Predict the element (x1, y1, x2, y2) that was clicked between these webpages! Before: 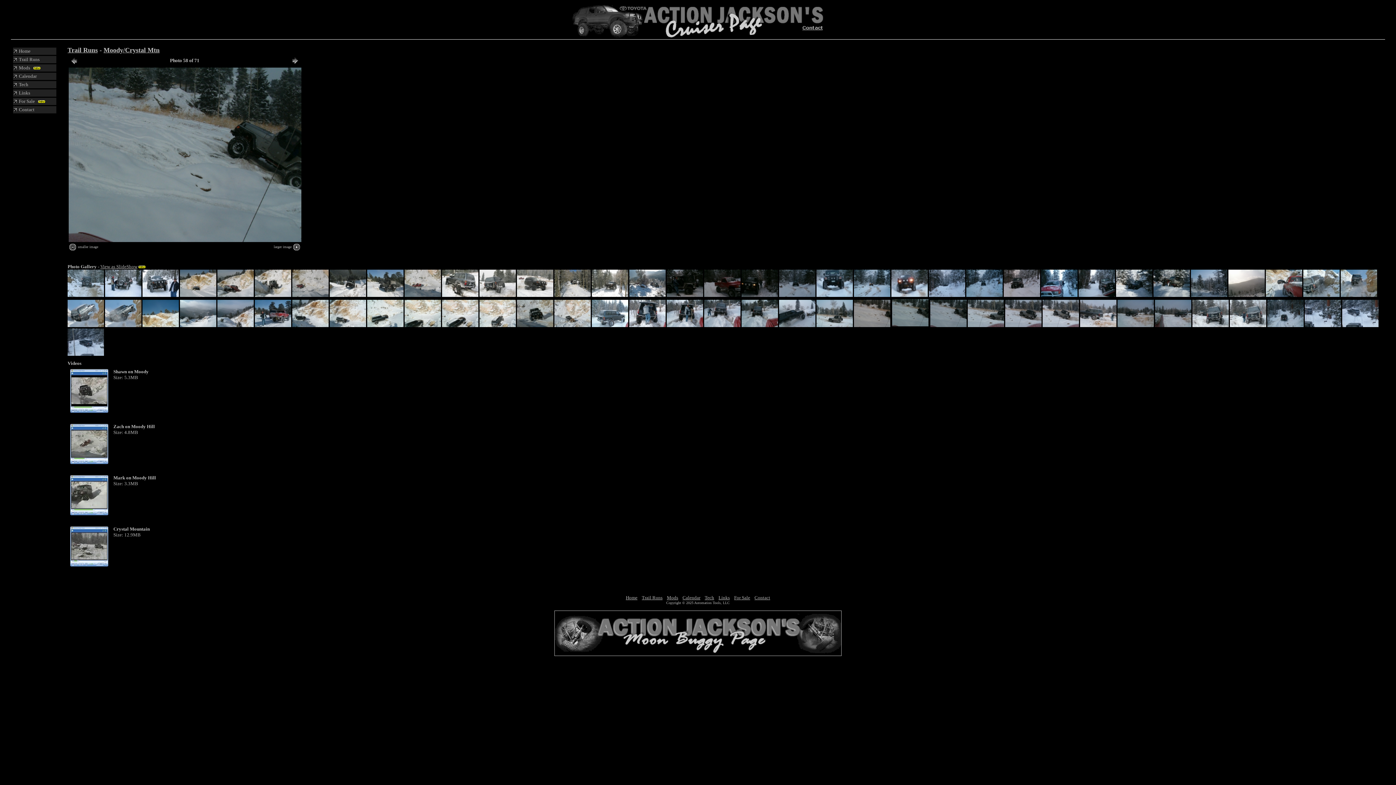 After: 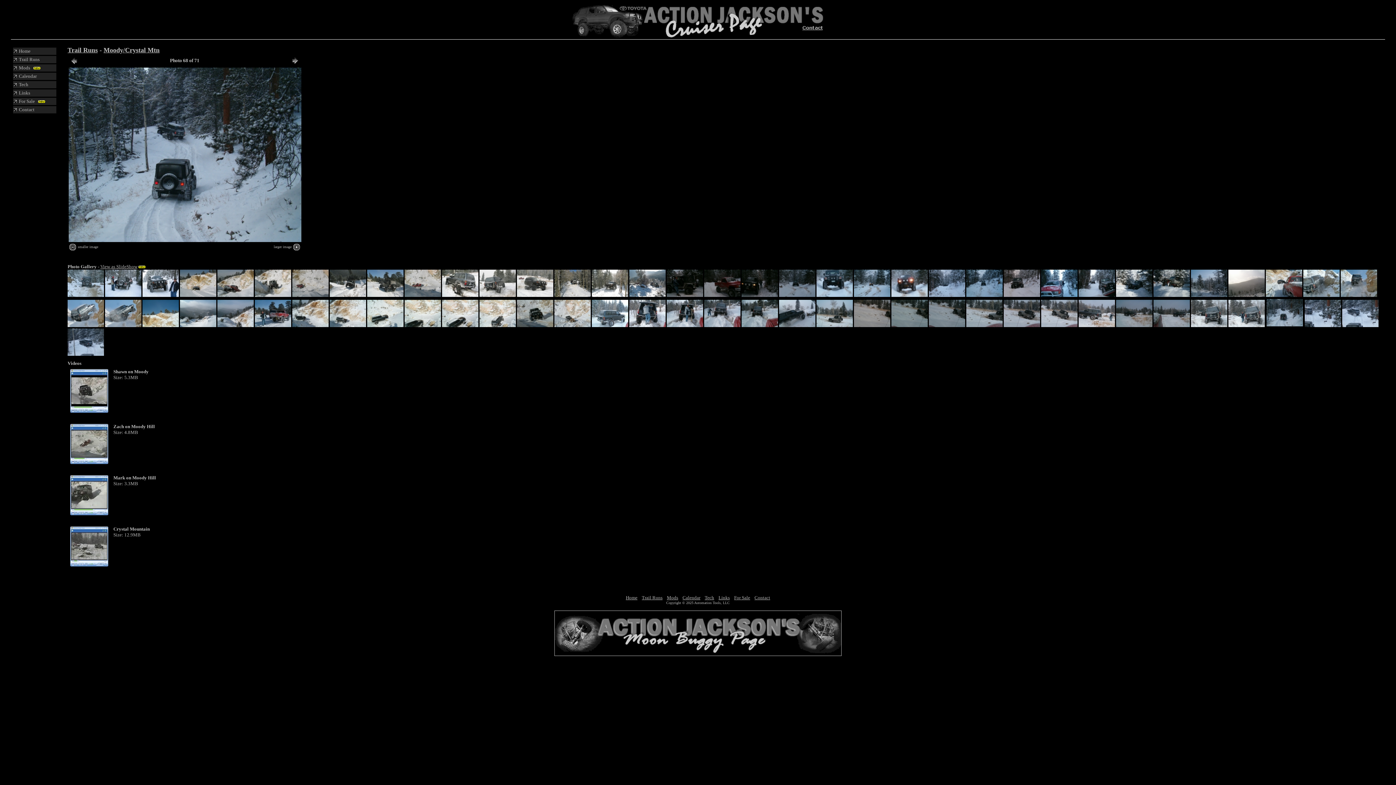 Action: bbox: (1267, 322, 1304, 328)